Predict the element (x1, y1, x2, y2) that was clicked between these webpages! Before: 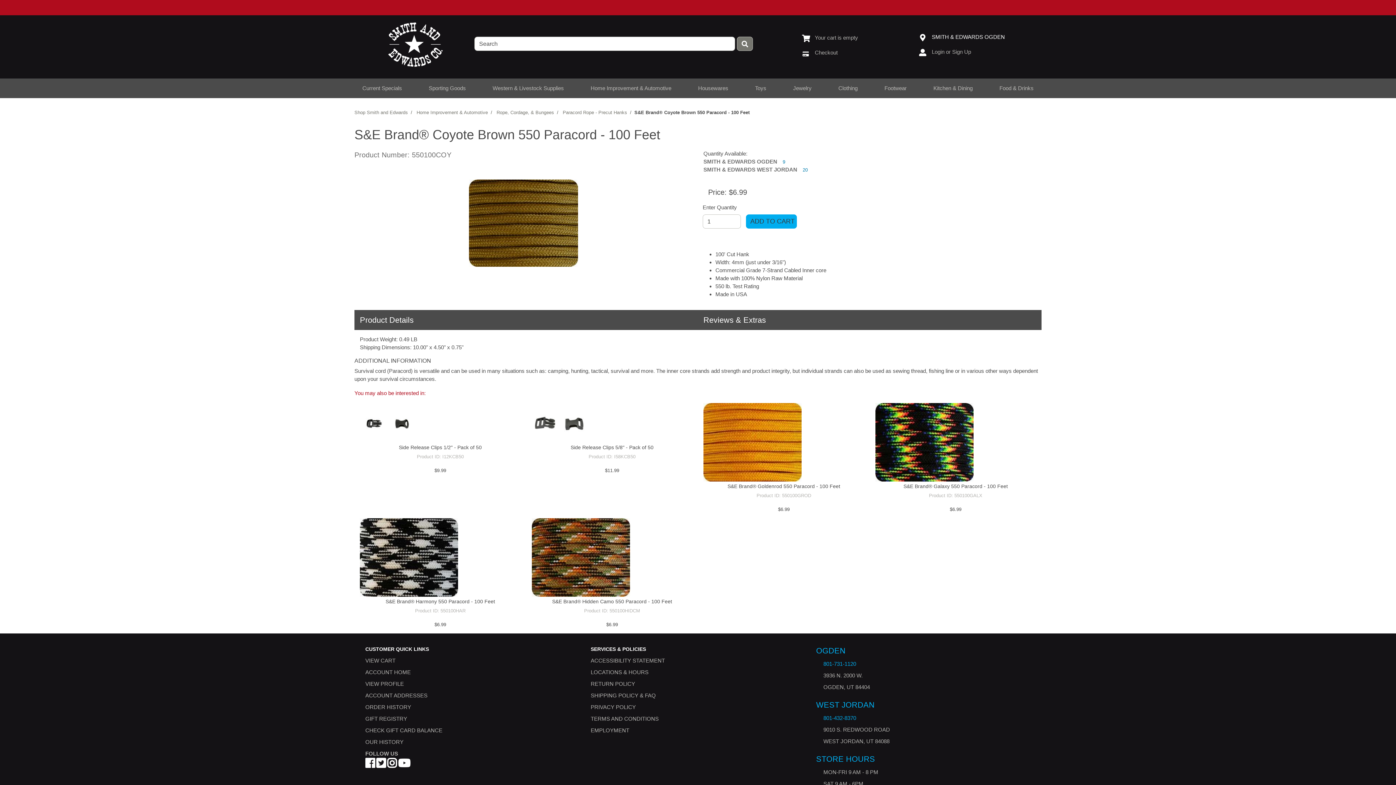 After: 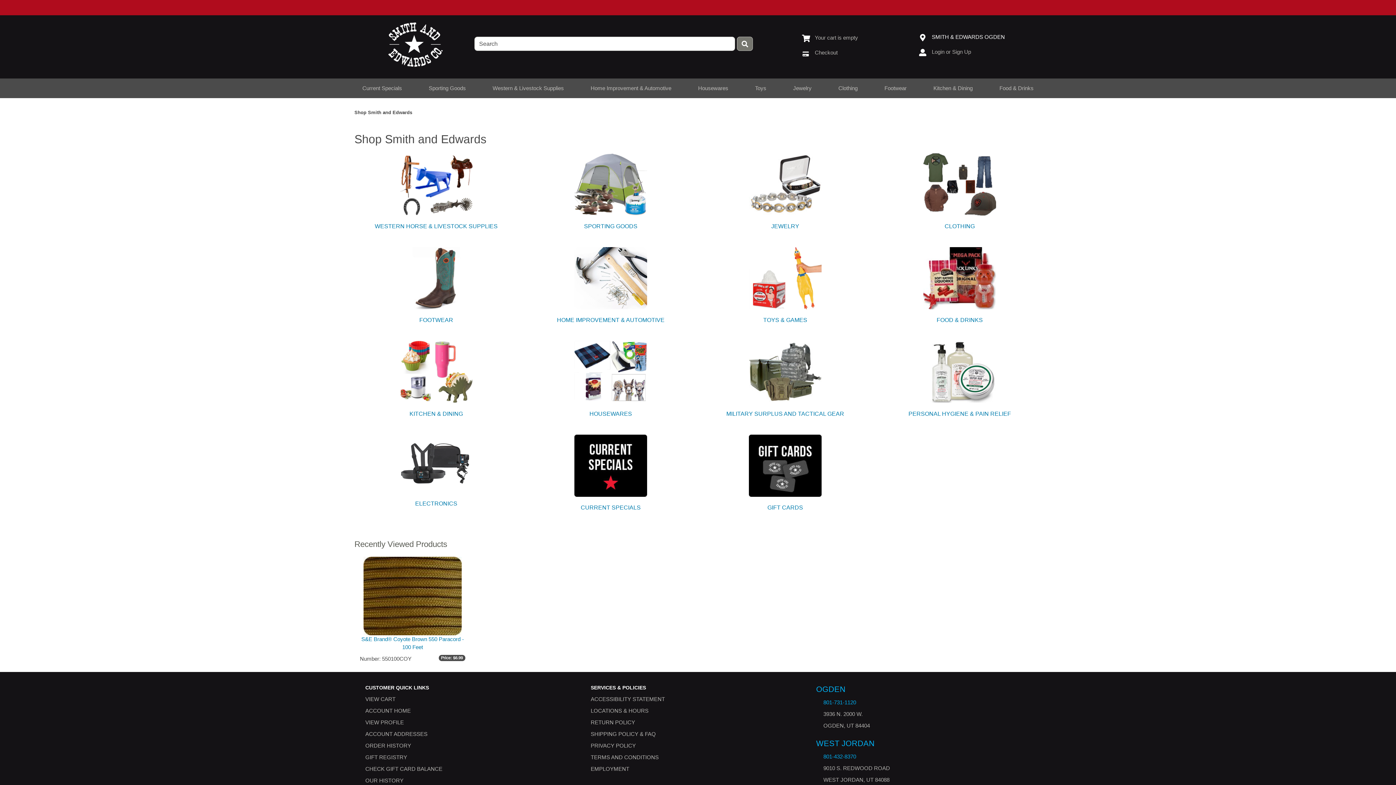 Action: label: Shop Smith and Edwards bbox: (354, 109, 408, 115)